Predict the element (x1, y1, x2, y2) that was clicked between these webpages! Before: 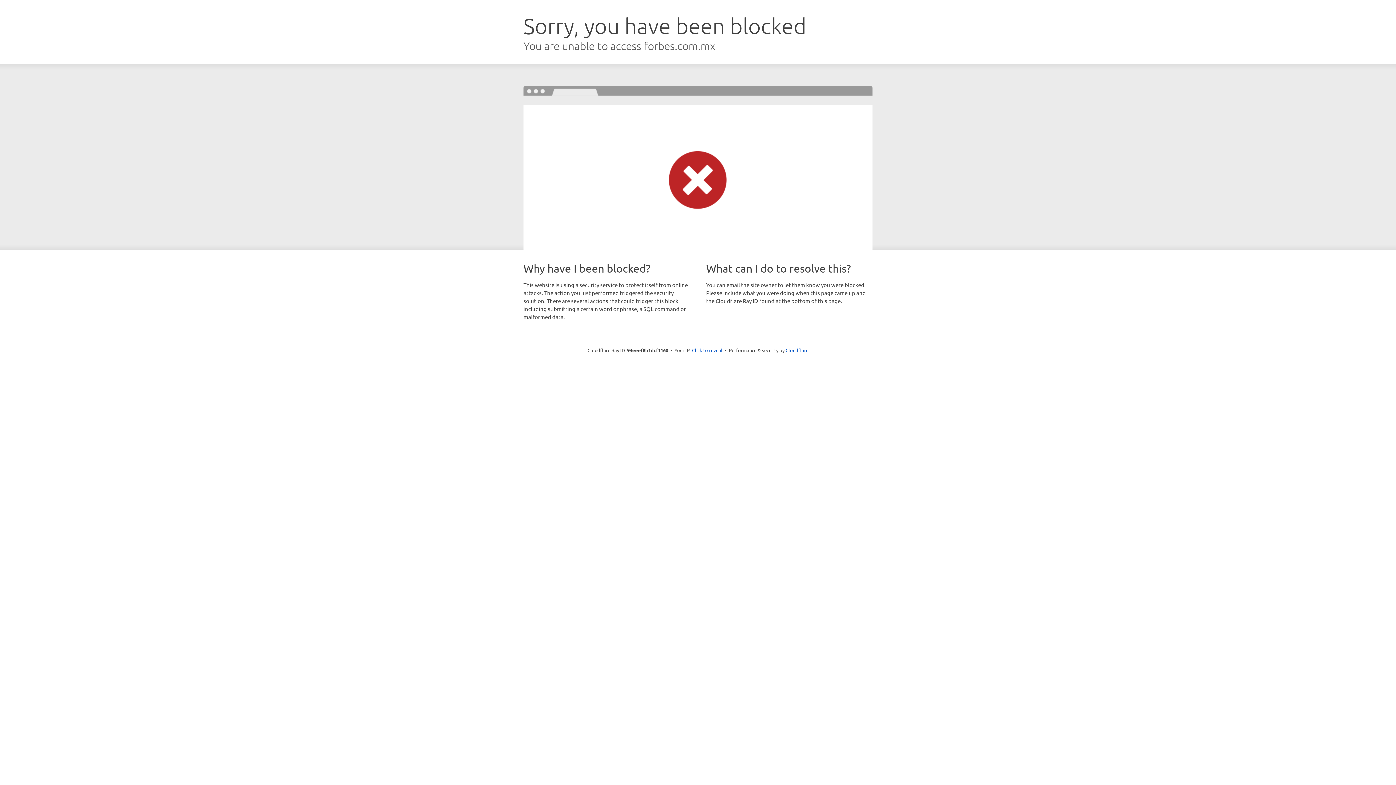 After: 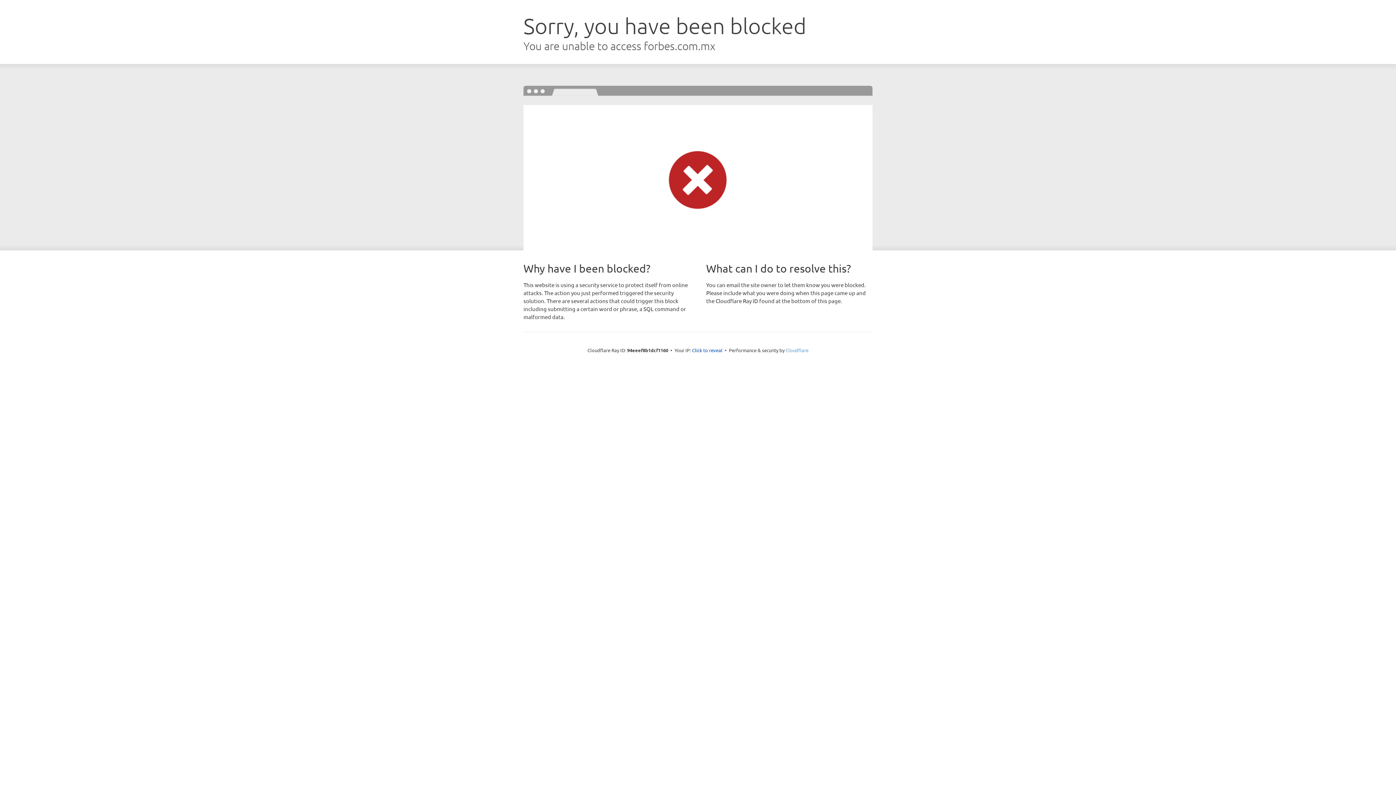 Action: bbox: (785, 347, 808, 353) label: Cloudflare